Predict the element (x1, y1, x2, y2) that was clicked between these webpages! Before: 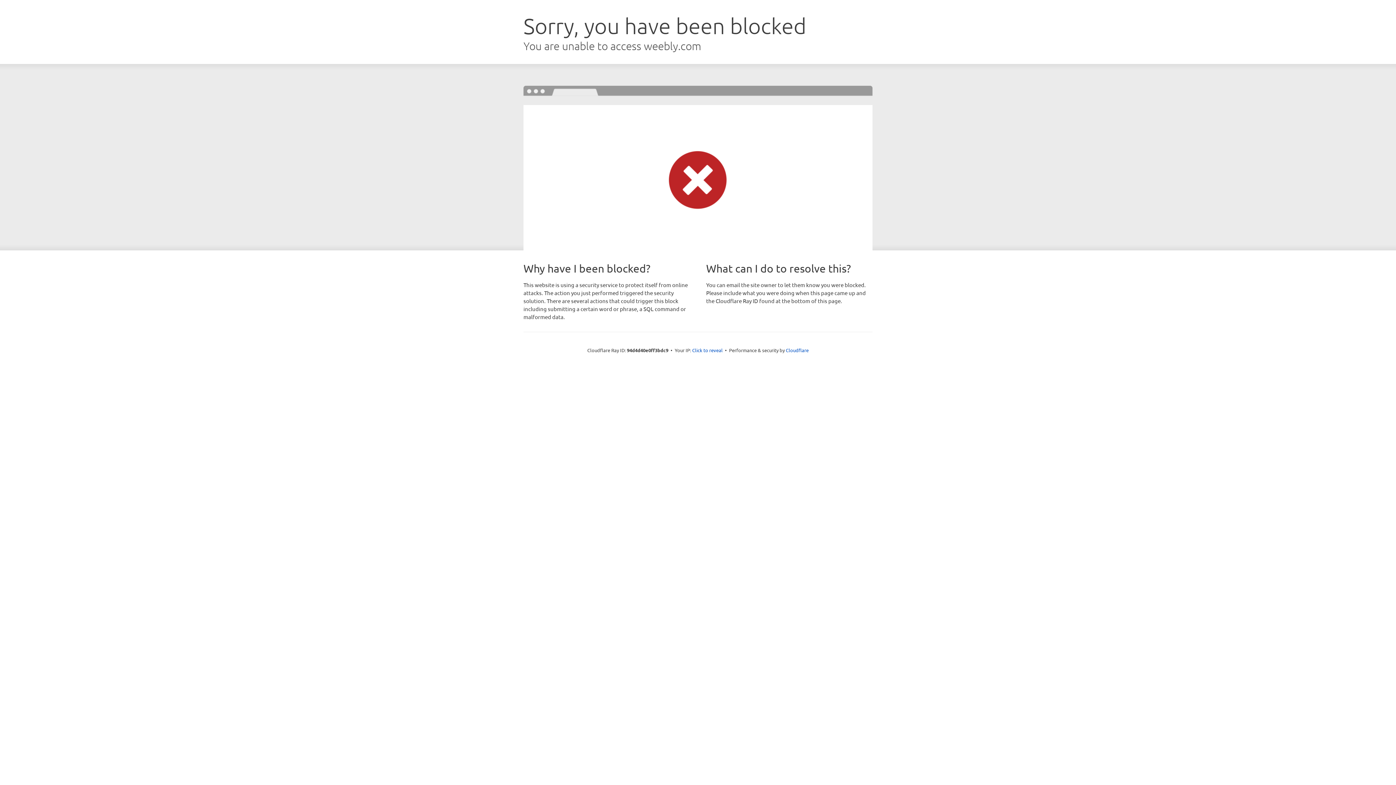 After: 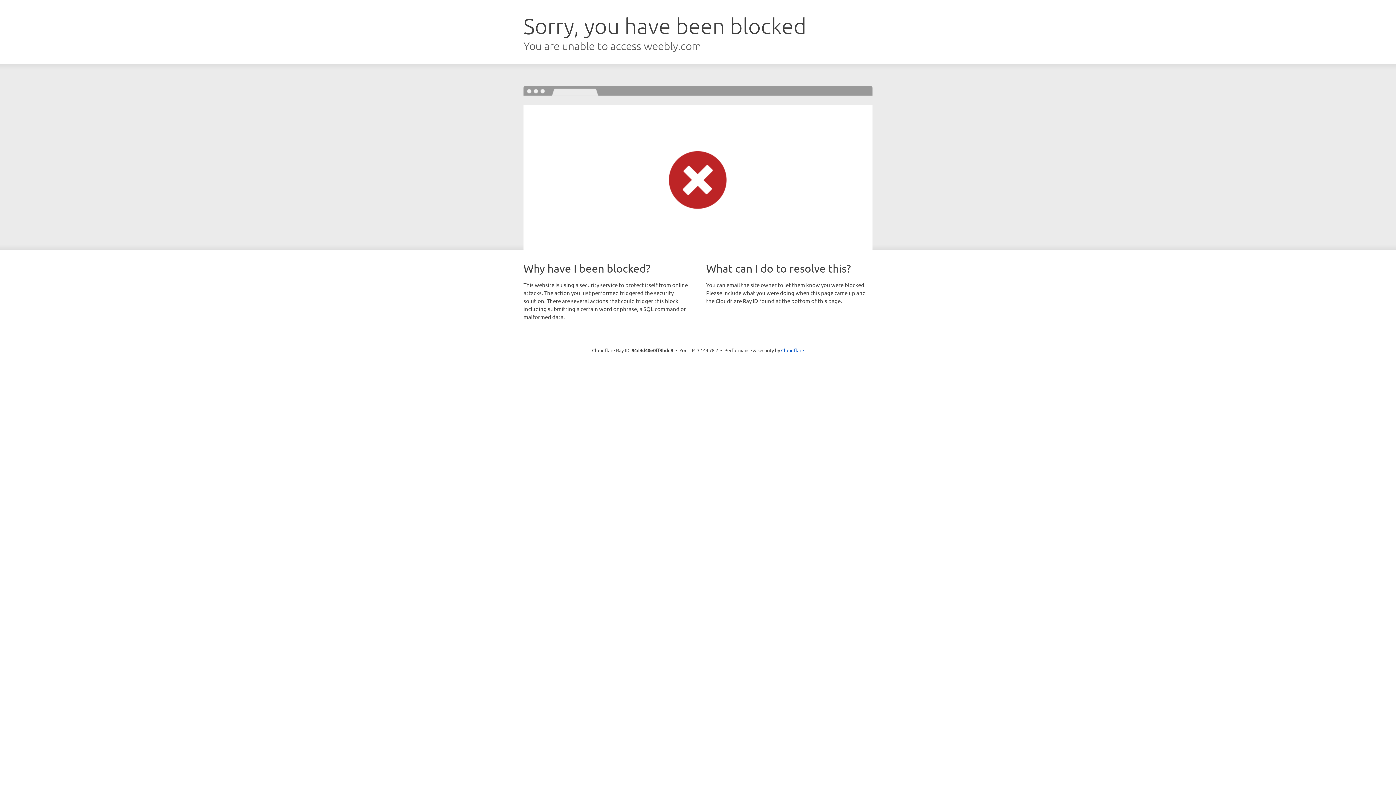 Action: bbox: (692, 346, 722, 353) label: Click to reveal